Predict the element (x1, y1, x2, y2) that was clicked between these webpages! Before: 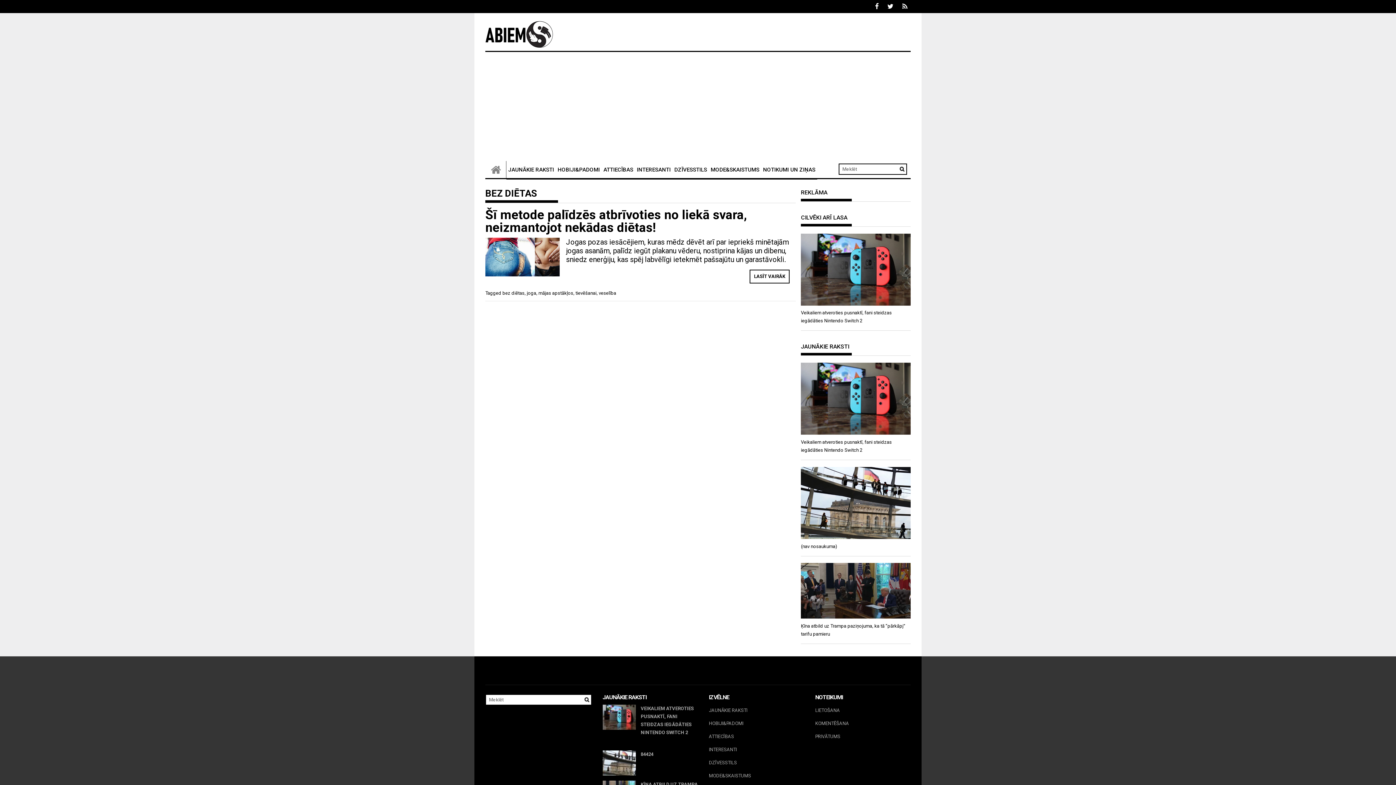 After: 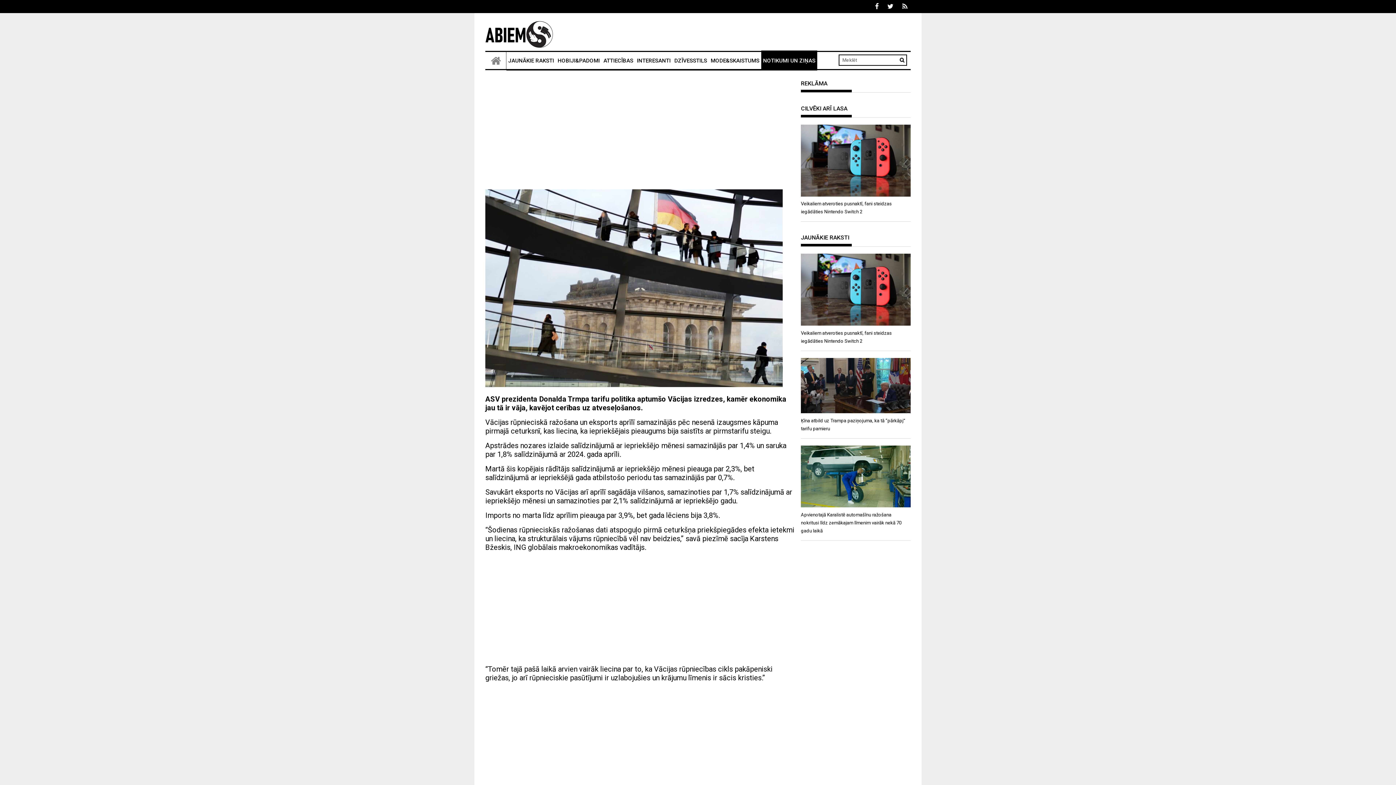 Action: bbox: (602, 751, 698, 759) label: 84424